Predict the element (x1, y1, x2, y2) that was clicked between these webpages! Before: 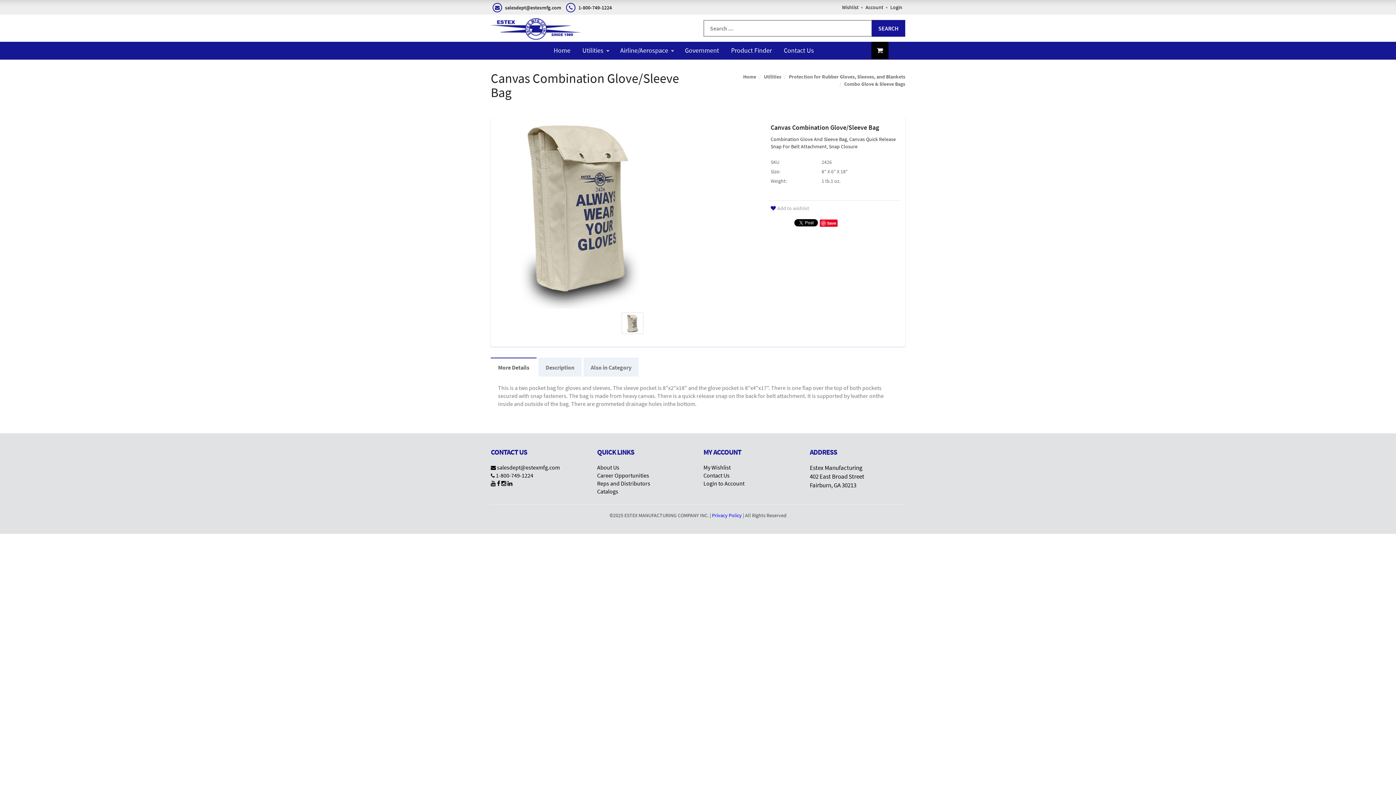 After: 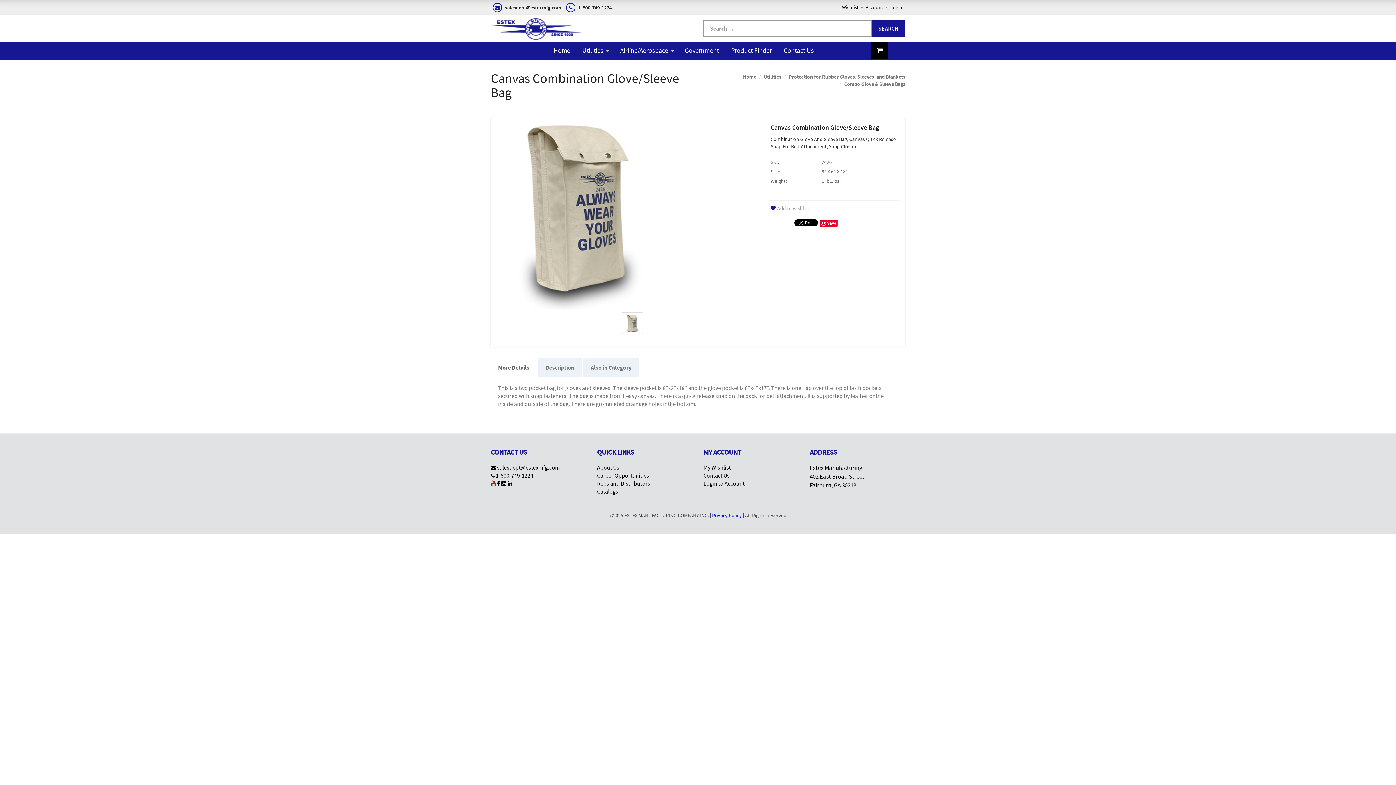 Action: bbox: (490, 480, 496, 487)